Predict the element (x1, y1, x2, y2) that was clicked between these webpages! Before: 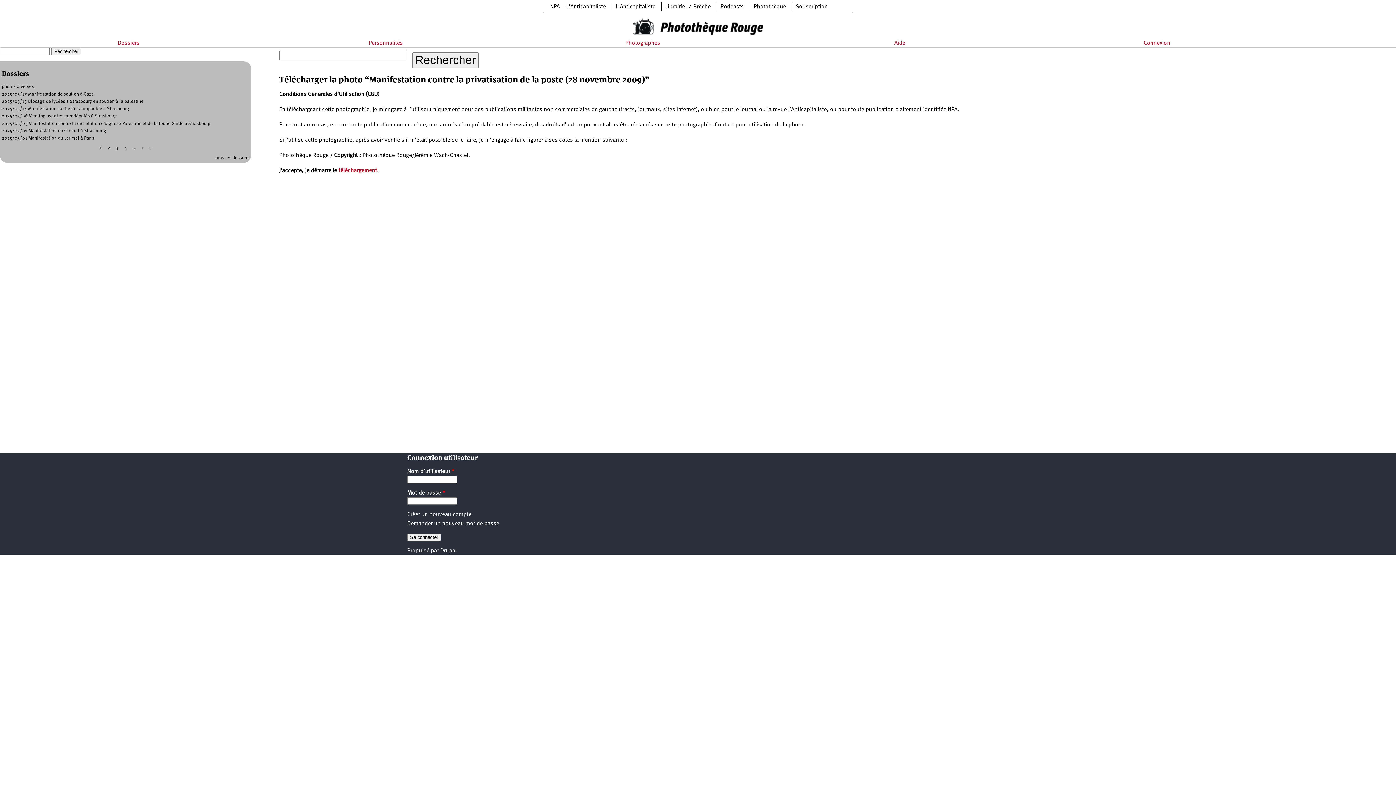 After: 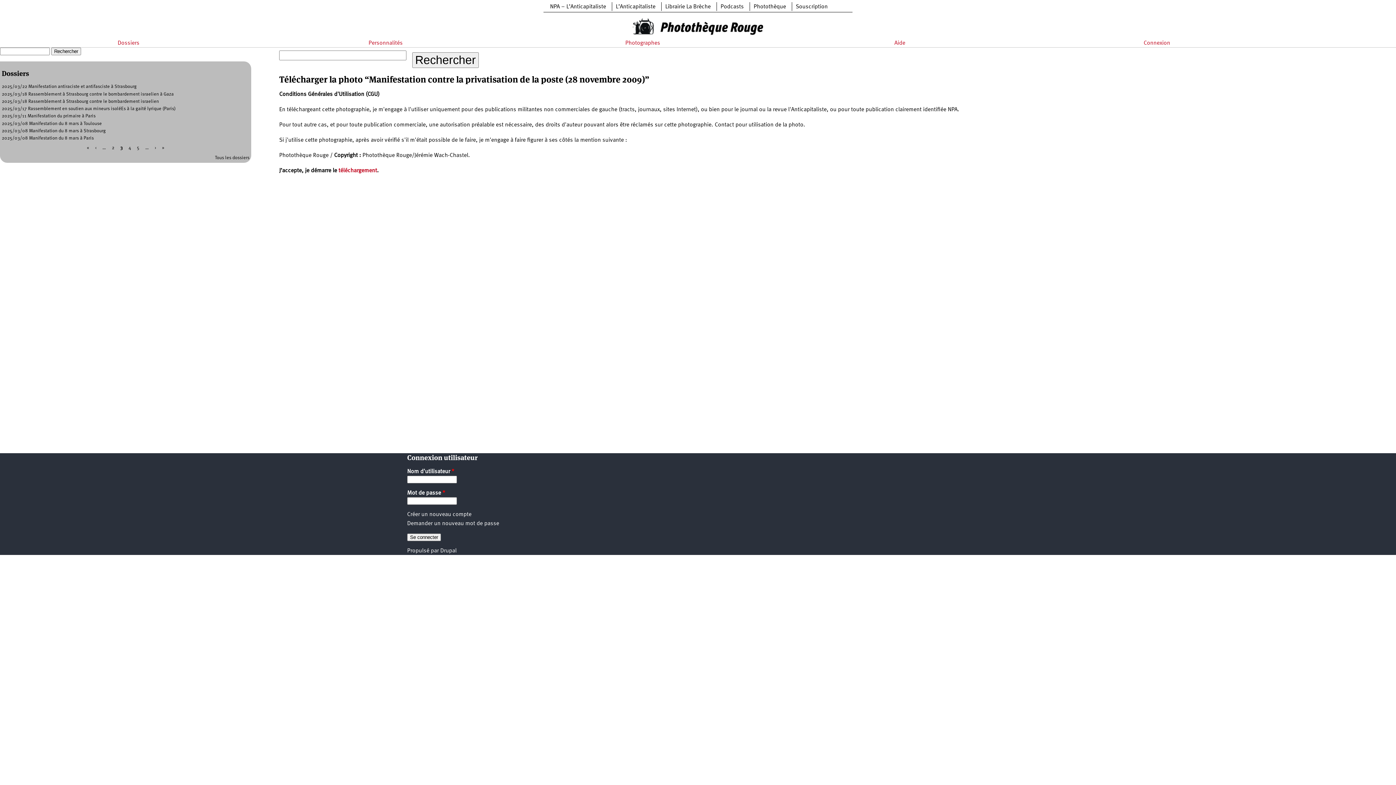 Action: label: 3 bbox: (115, 145, 118, 150)